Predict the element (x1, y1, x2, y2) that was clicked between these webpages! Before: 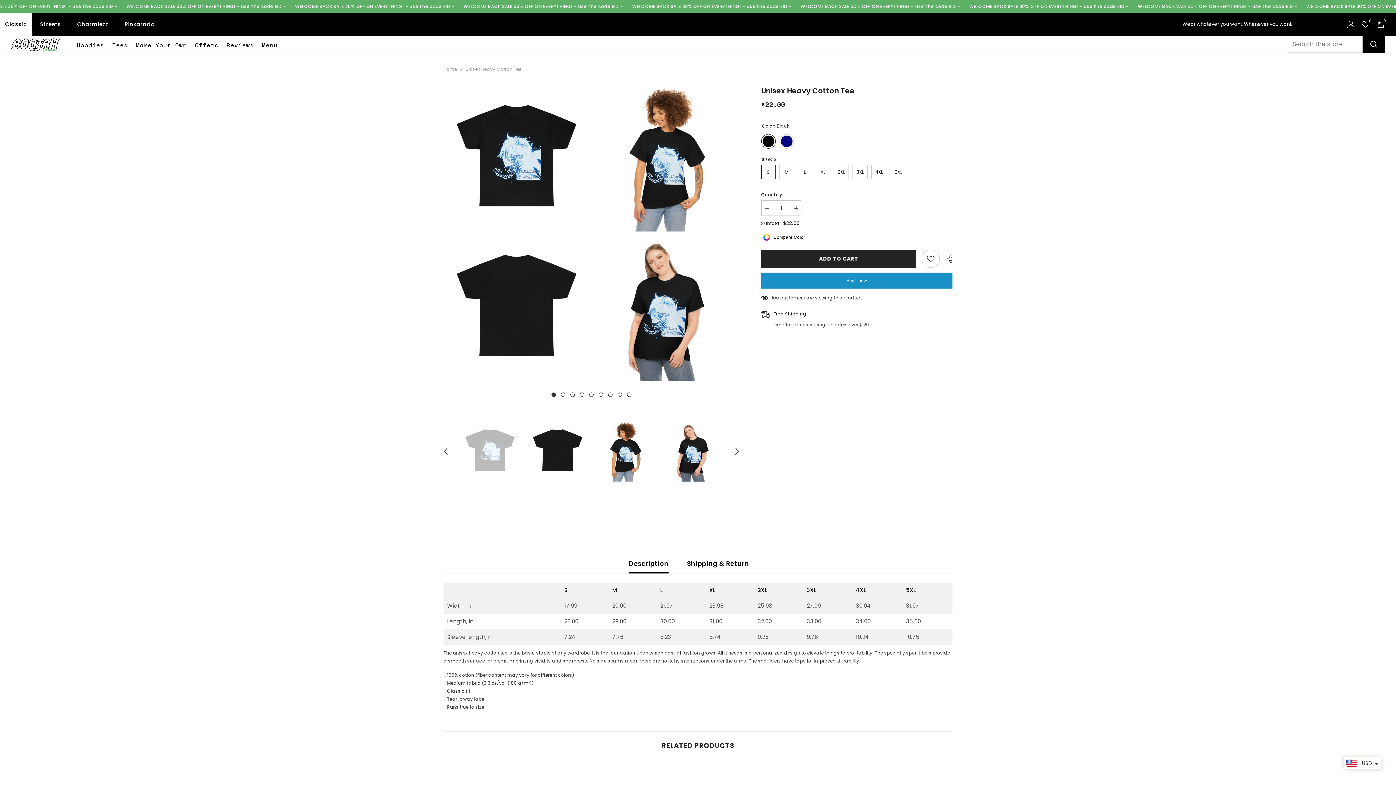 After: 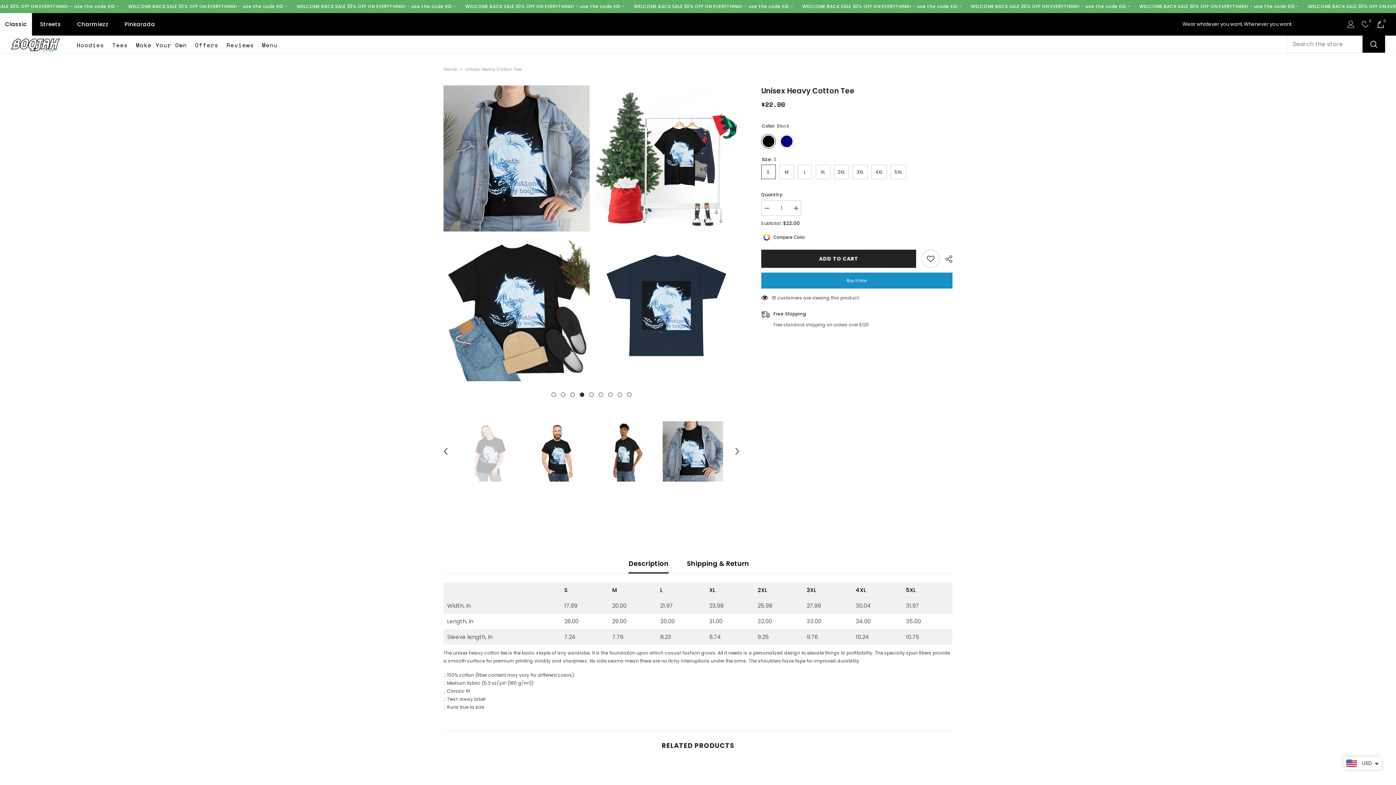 Action: bbox: (579, 392, 584, 397) label: 4 of 5